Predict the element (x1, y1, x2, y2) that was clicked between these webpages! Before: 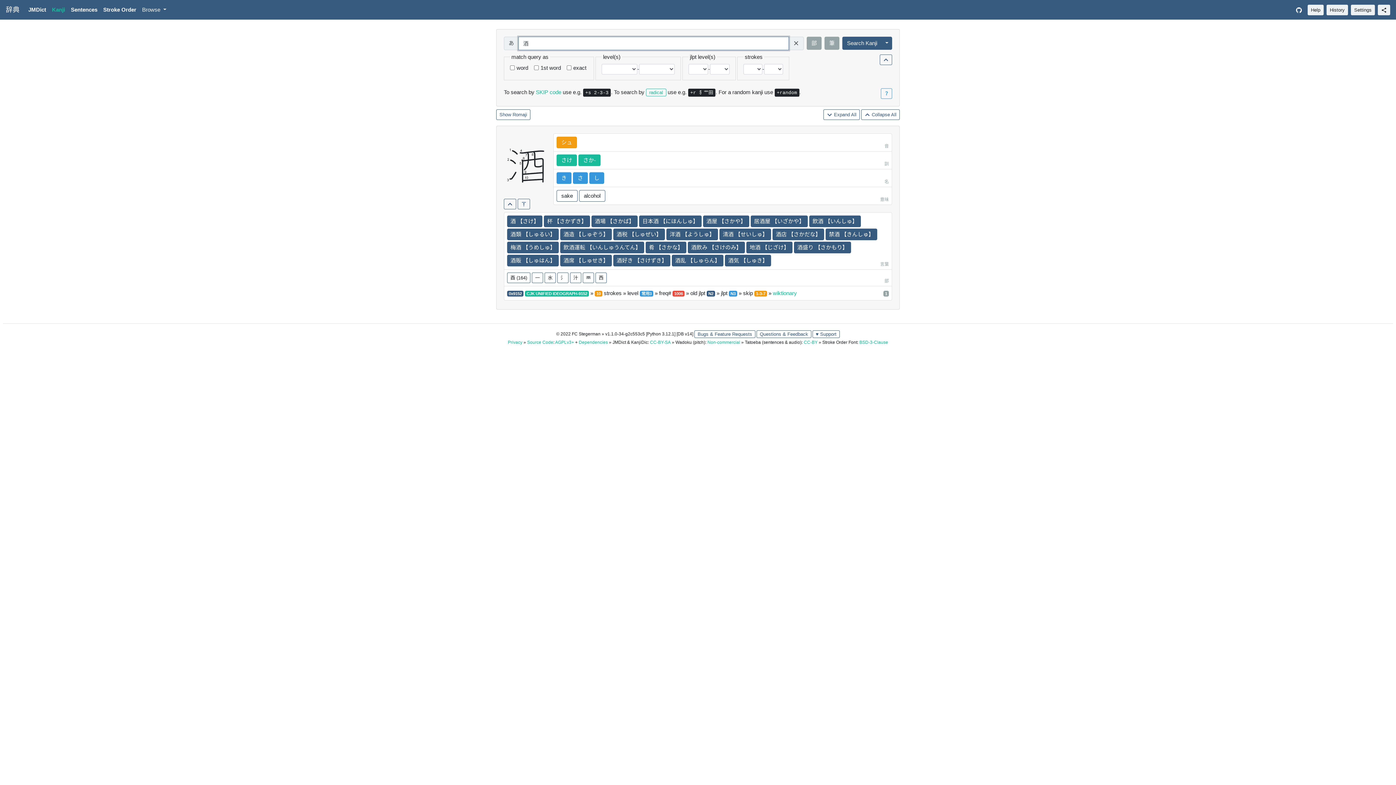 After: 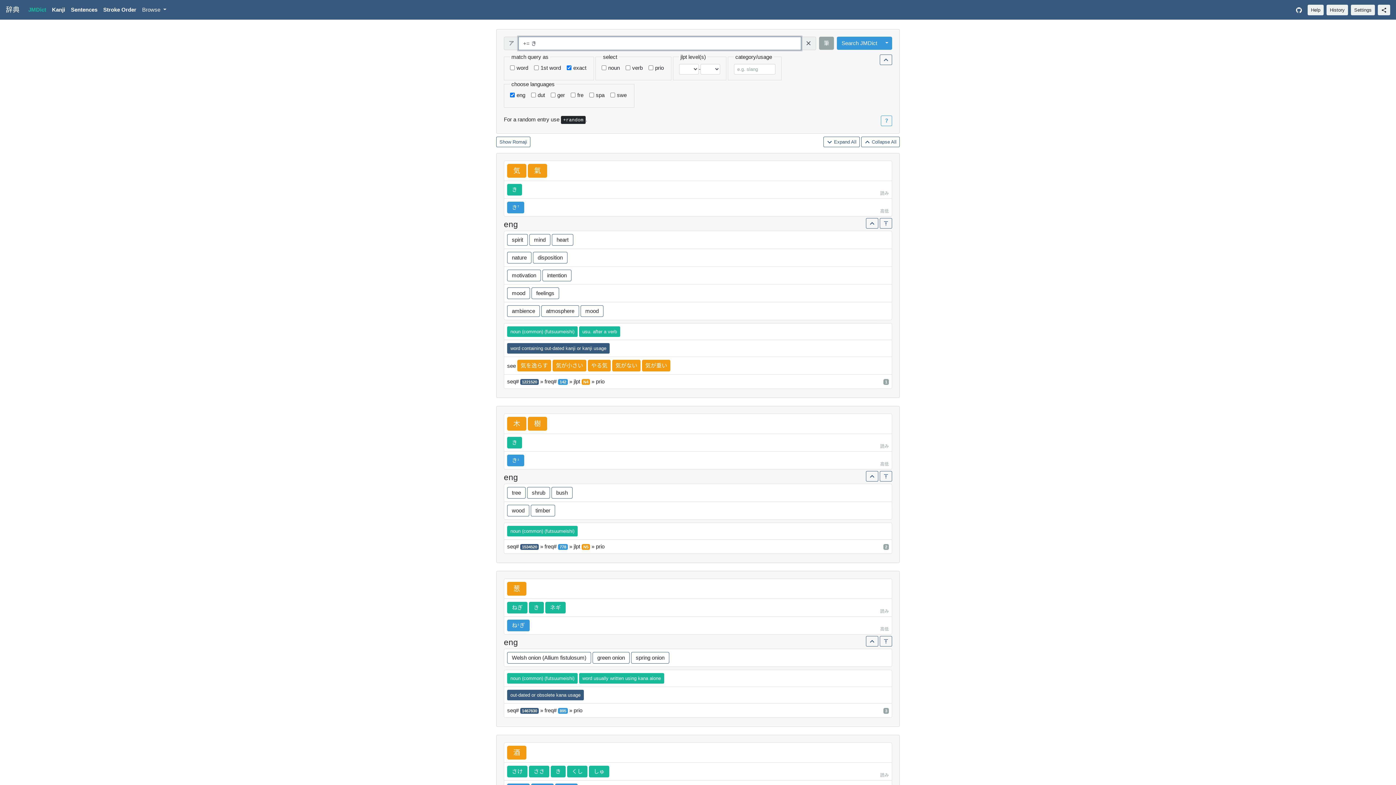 Action: label: き bbox: (556, 172, 571, 183)